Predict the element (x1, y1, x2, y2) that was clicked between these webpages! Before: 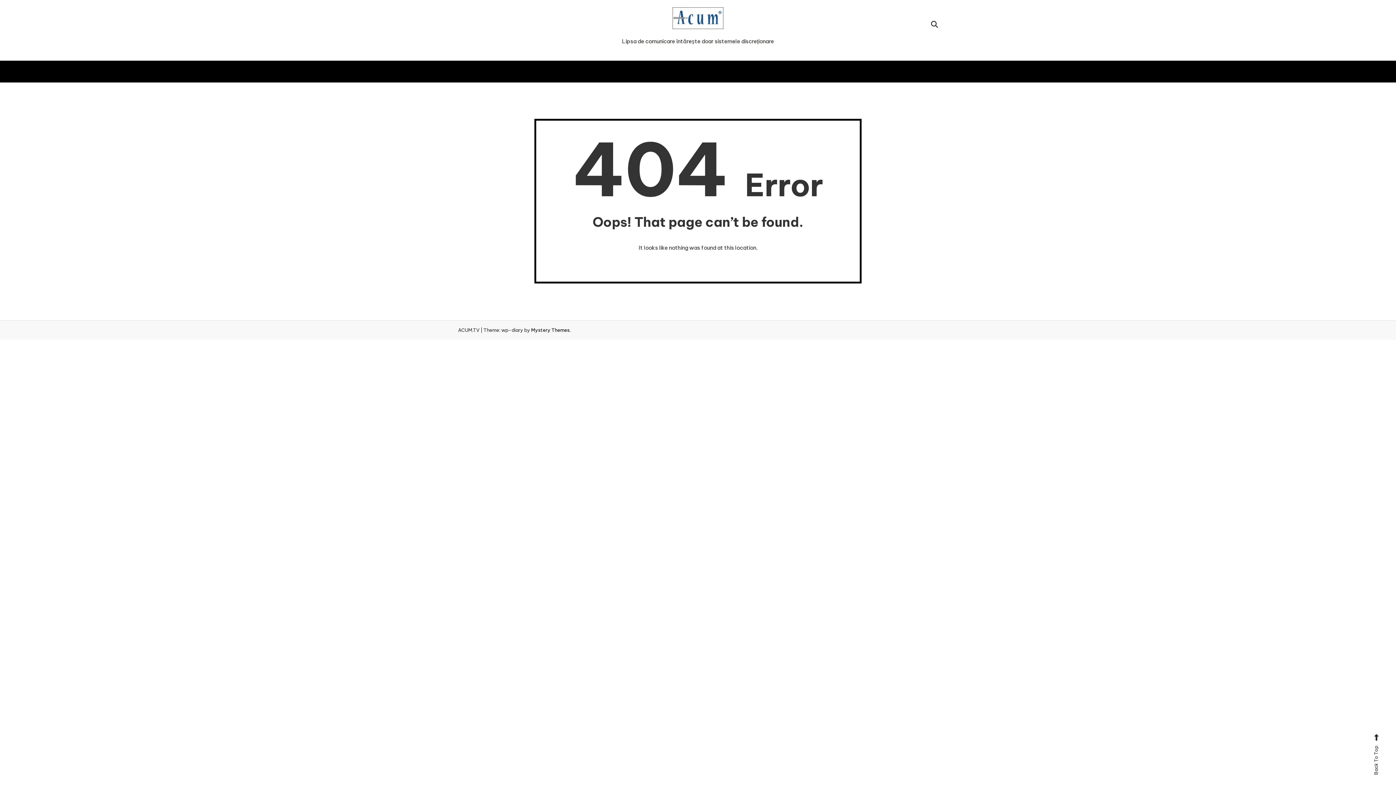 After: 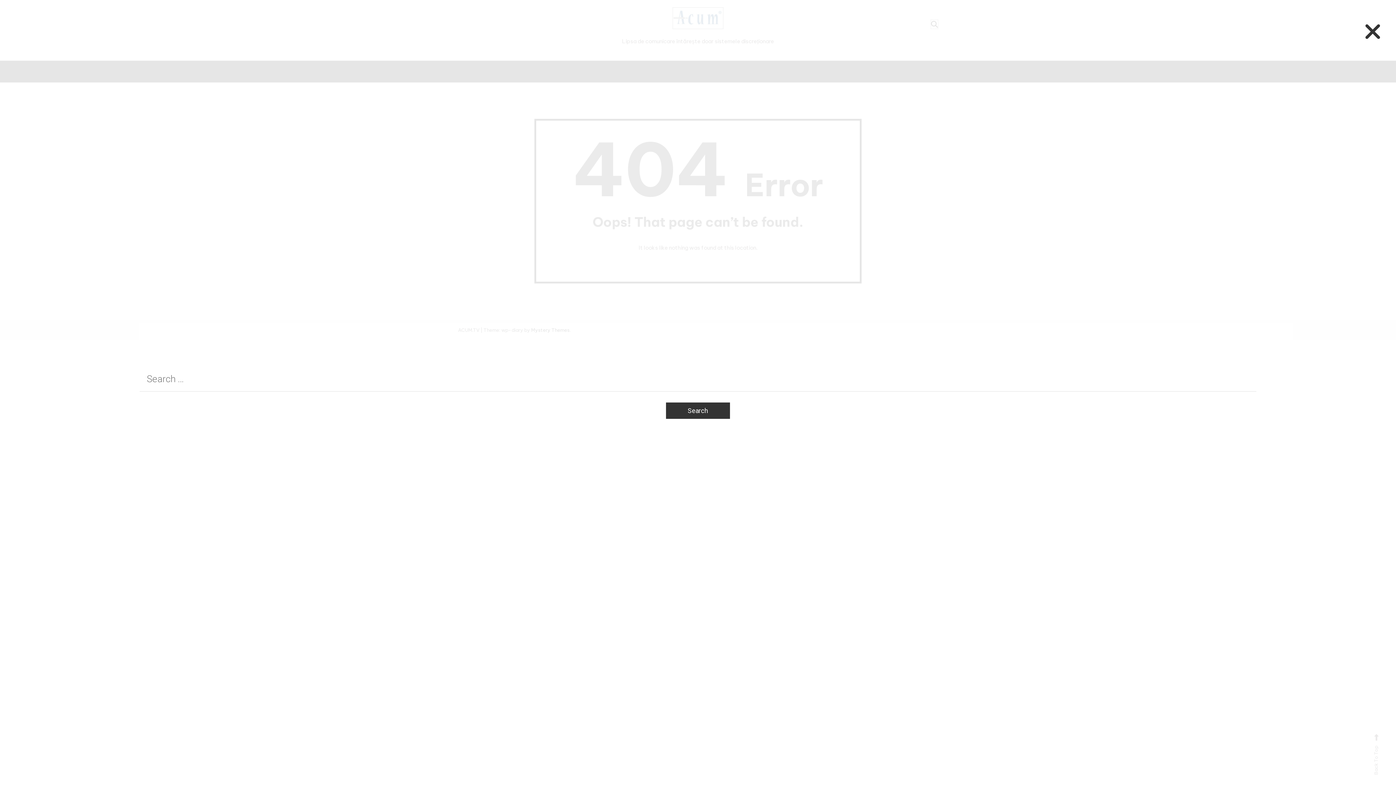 Action: bbox: (931, 20, 938, 28)